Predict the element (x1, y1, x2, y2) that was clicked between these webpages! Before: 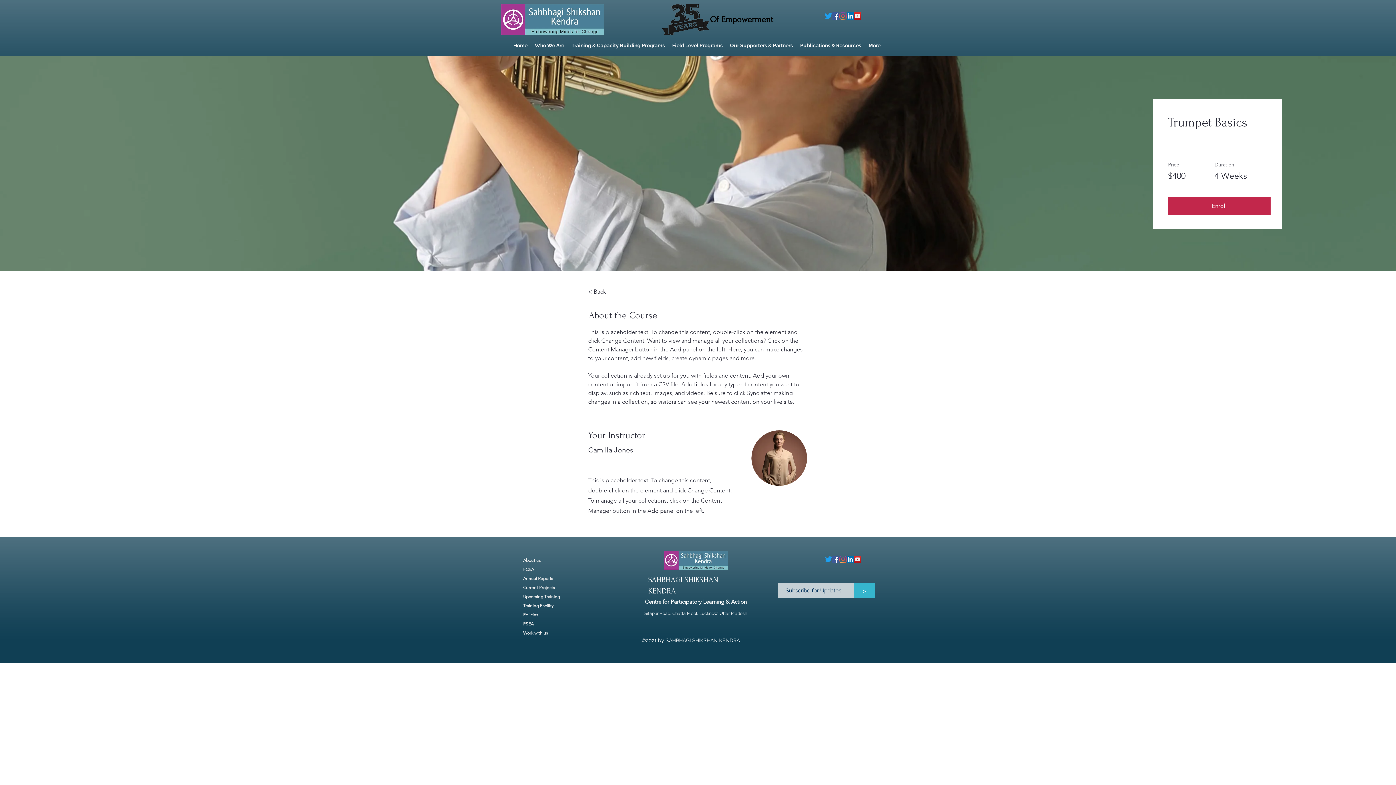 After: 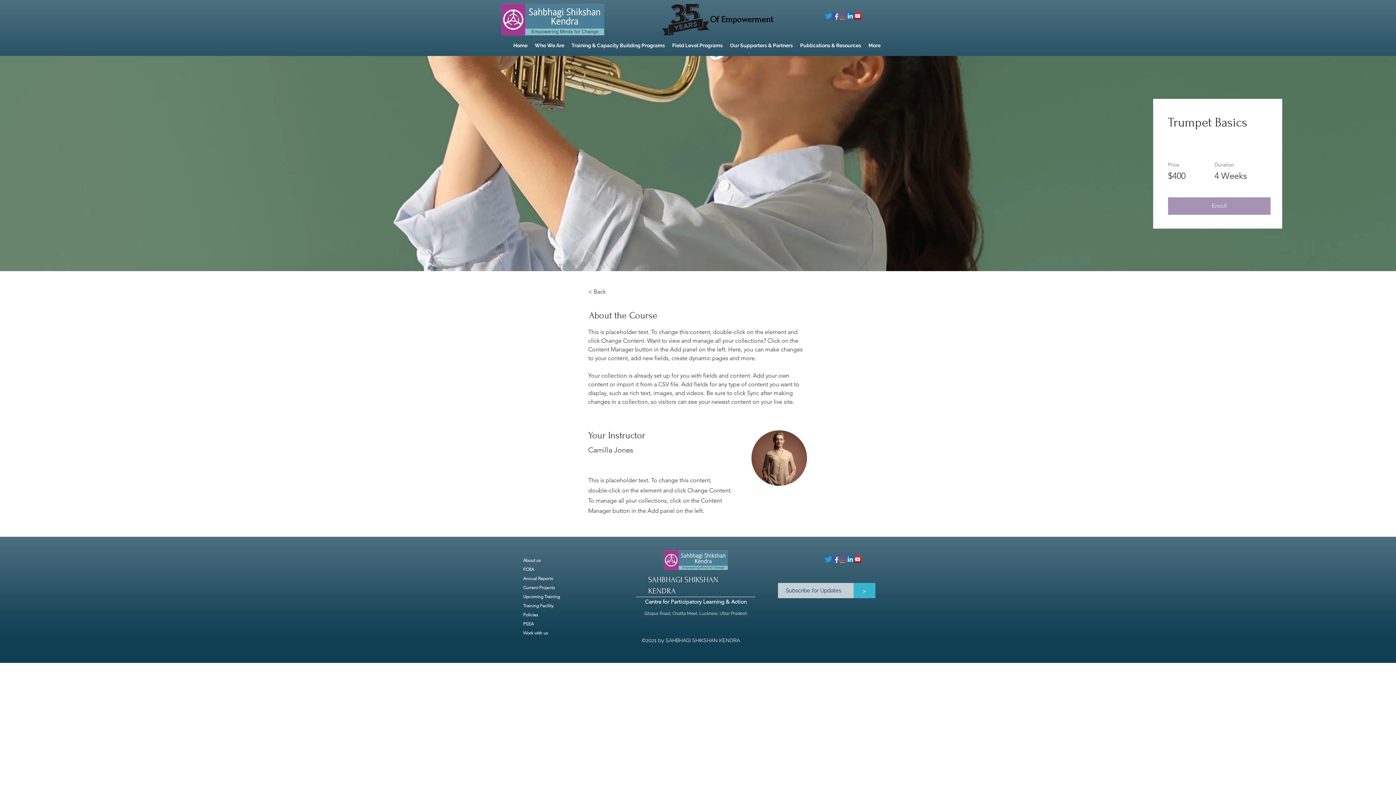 Action: bbox: (1168, 197, 1270, 214) label: Enroll